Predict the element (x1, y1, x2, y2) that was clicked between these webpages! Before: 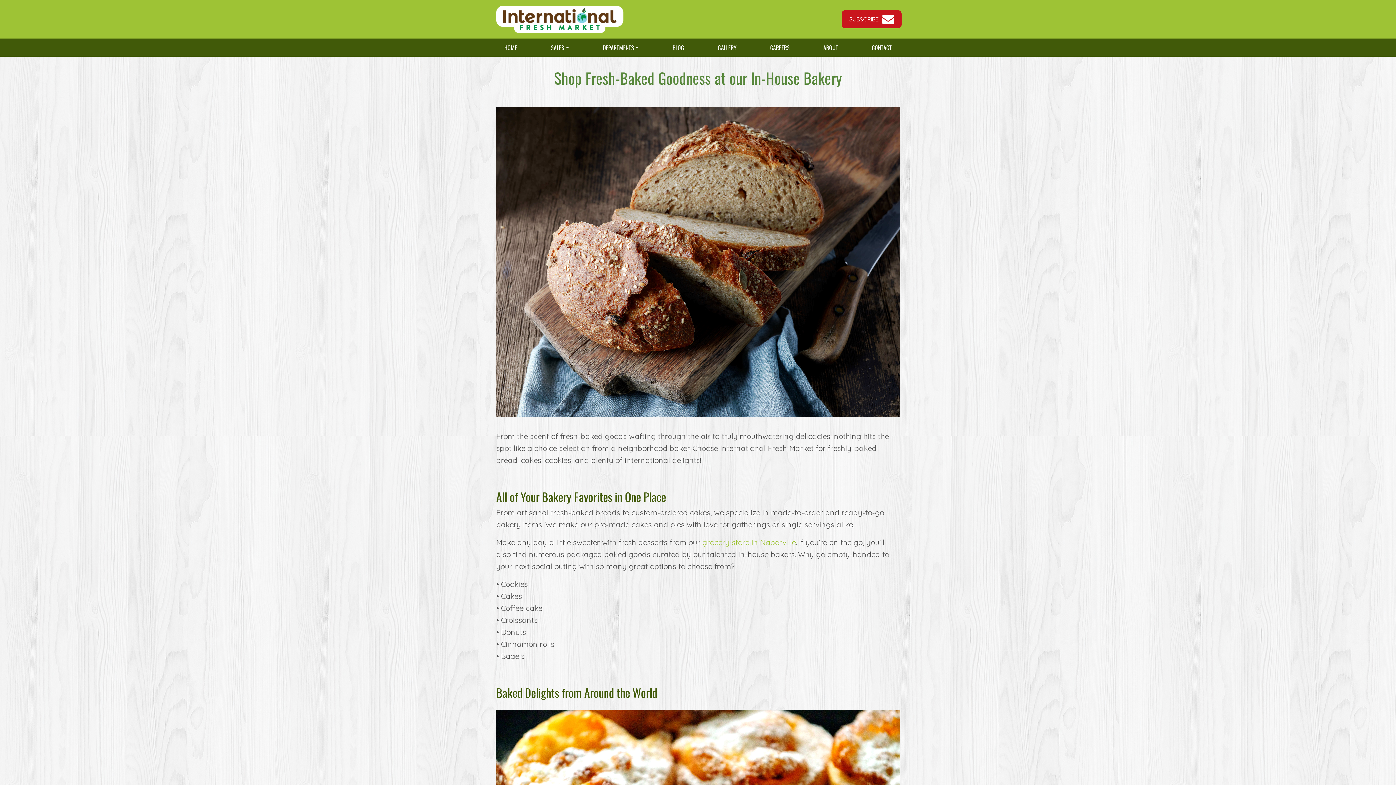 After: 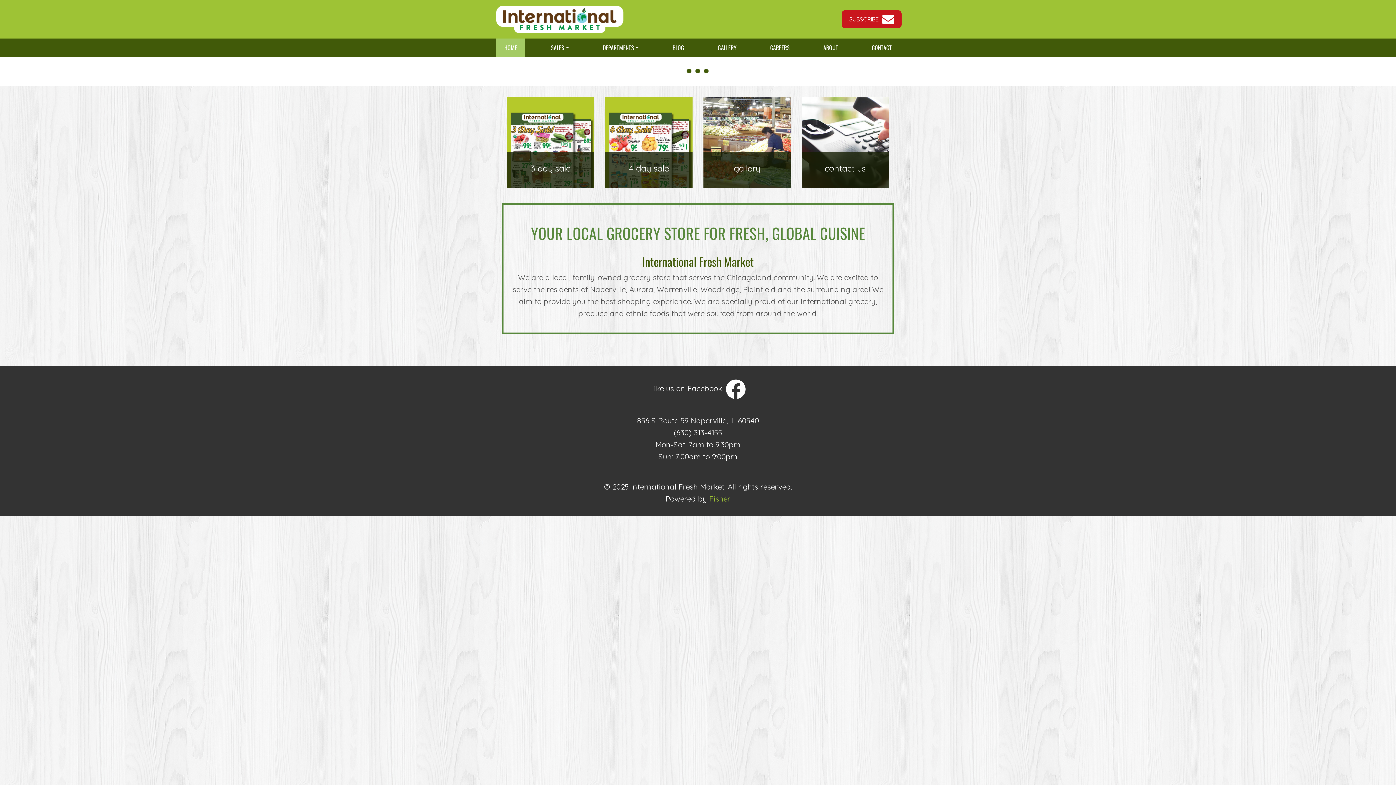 Action: bbox: (496, 5, 623, 32)